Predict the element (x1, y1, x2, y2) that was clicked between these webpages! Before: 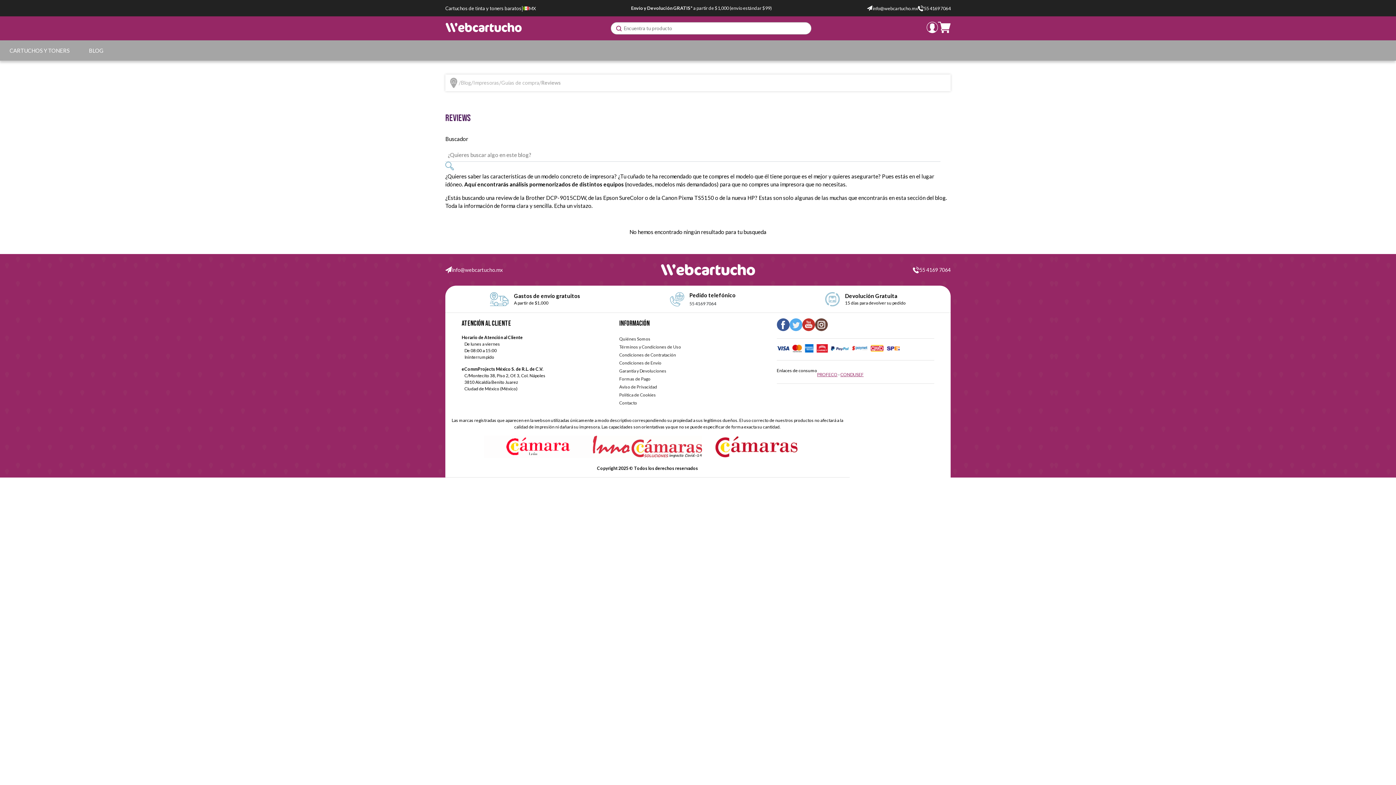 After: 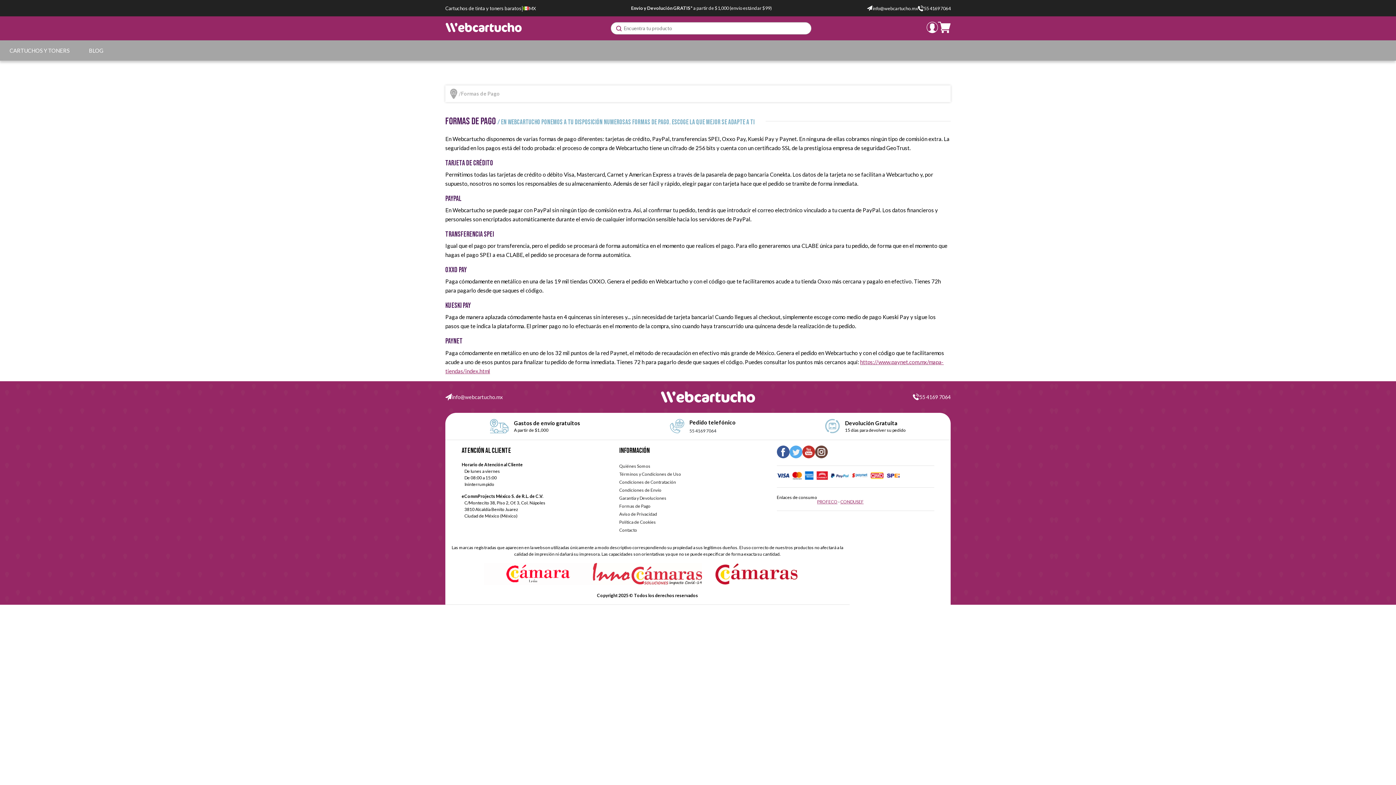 Action: bbox: (776, 344, 899, 354)